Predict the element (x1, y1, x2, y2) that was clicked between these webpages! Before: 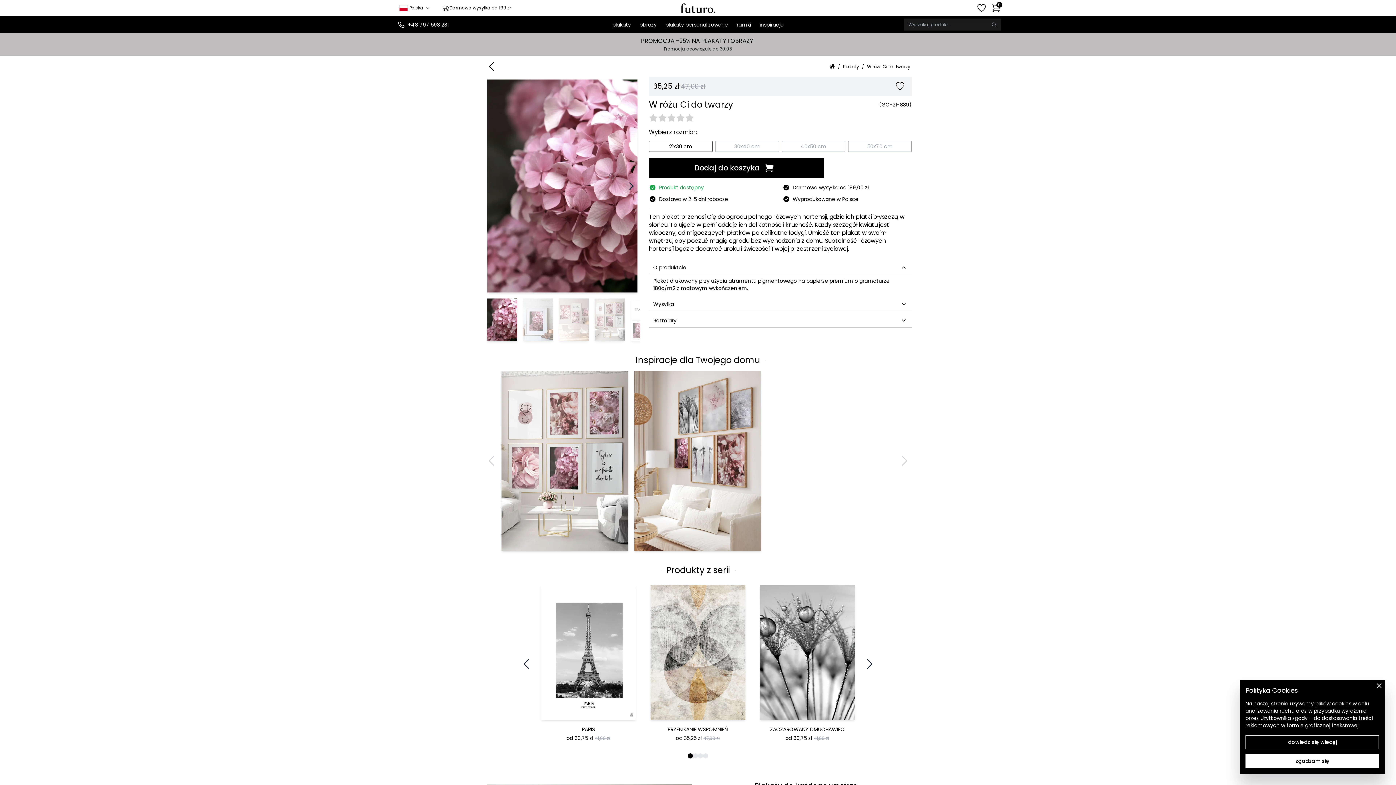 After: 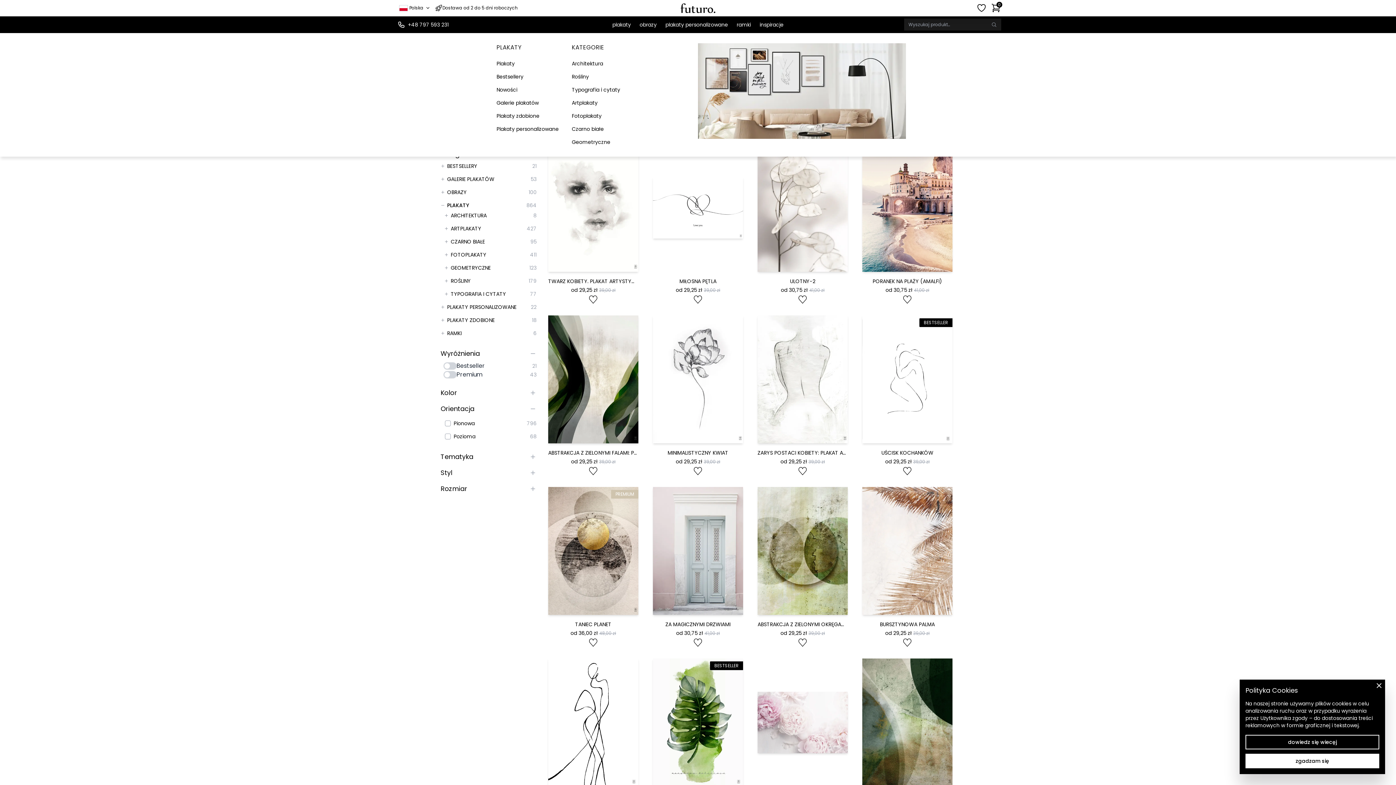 Action: bbox: (608, 16, 635, 32) label: plakaty